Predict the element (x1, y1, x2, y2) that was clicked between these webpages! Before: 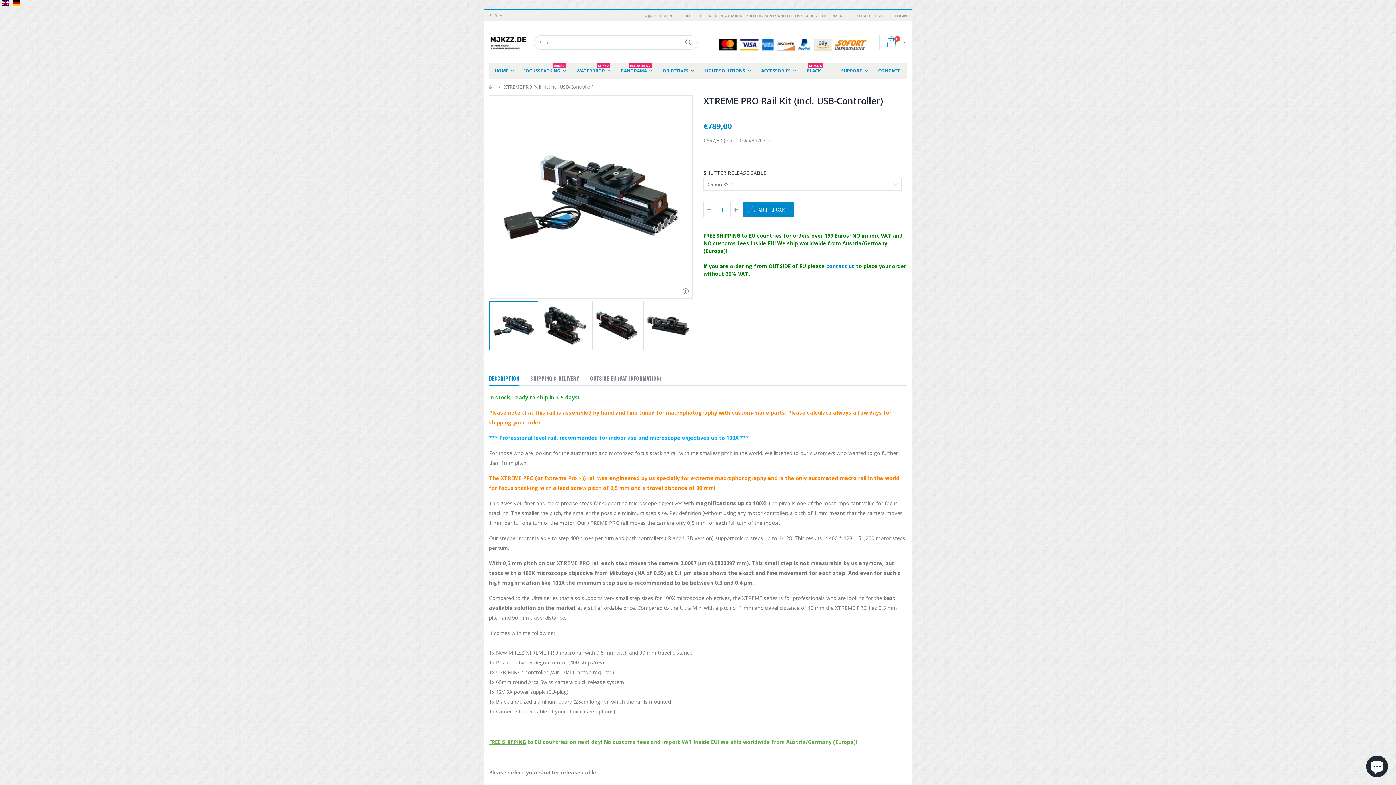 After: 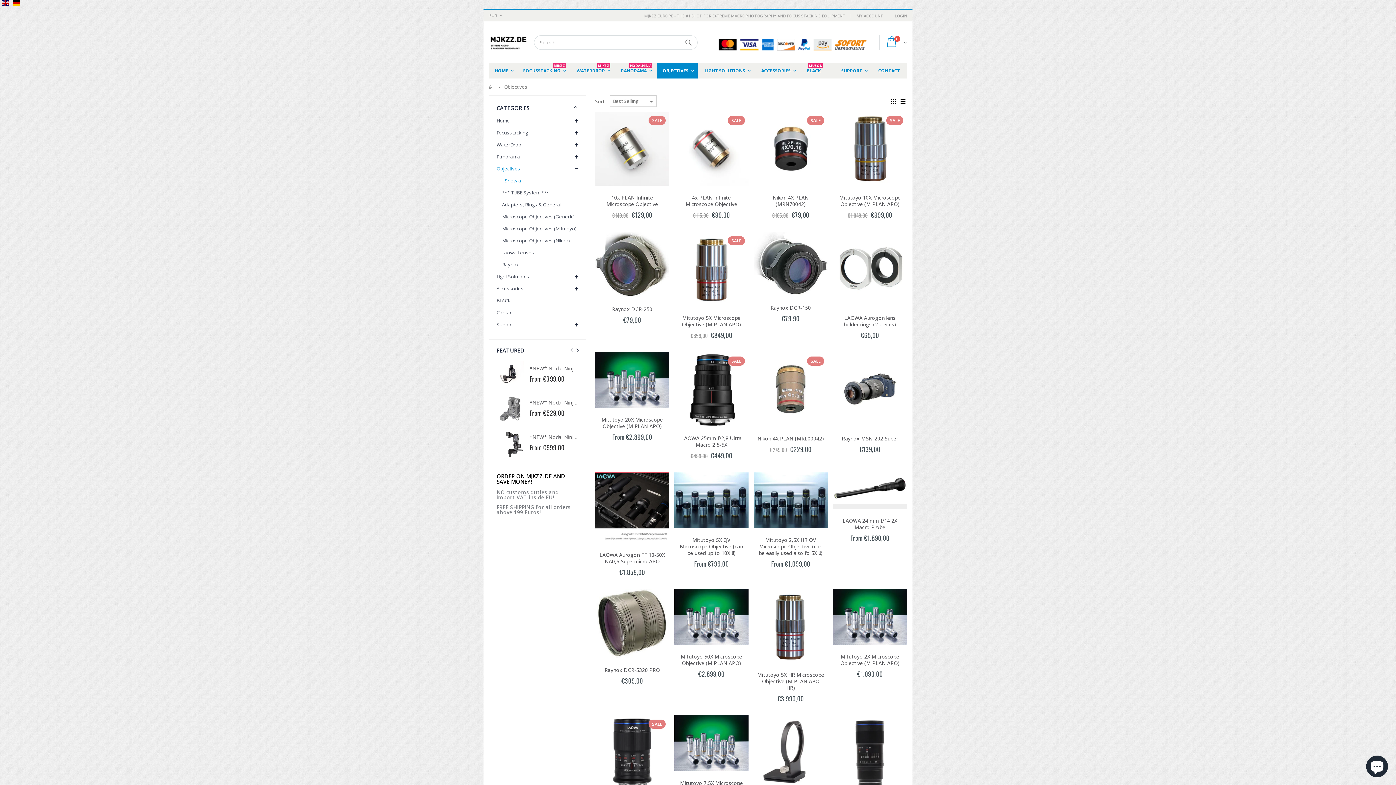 Action: label: OBJECTIVES bbox: (657, 63, 697, 78)